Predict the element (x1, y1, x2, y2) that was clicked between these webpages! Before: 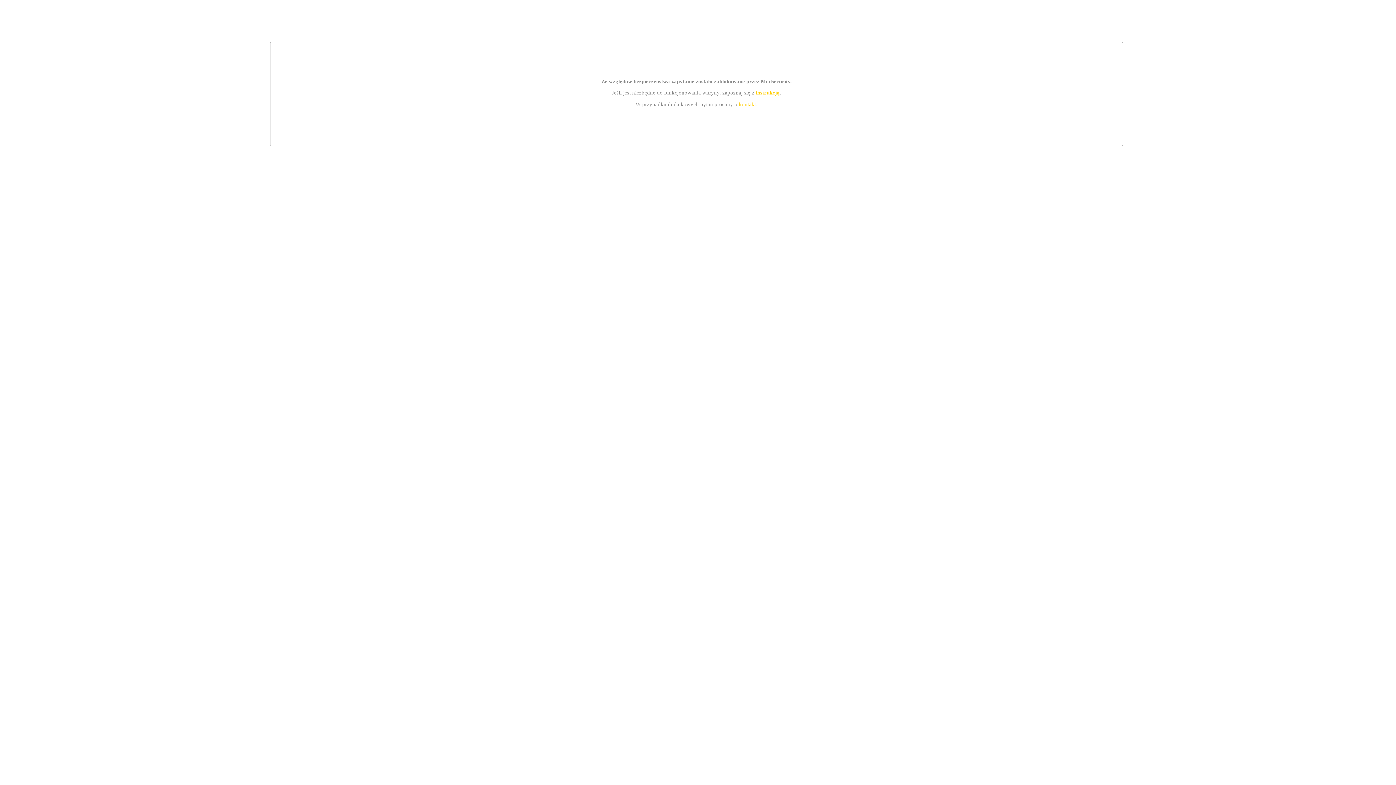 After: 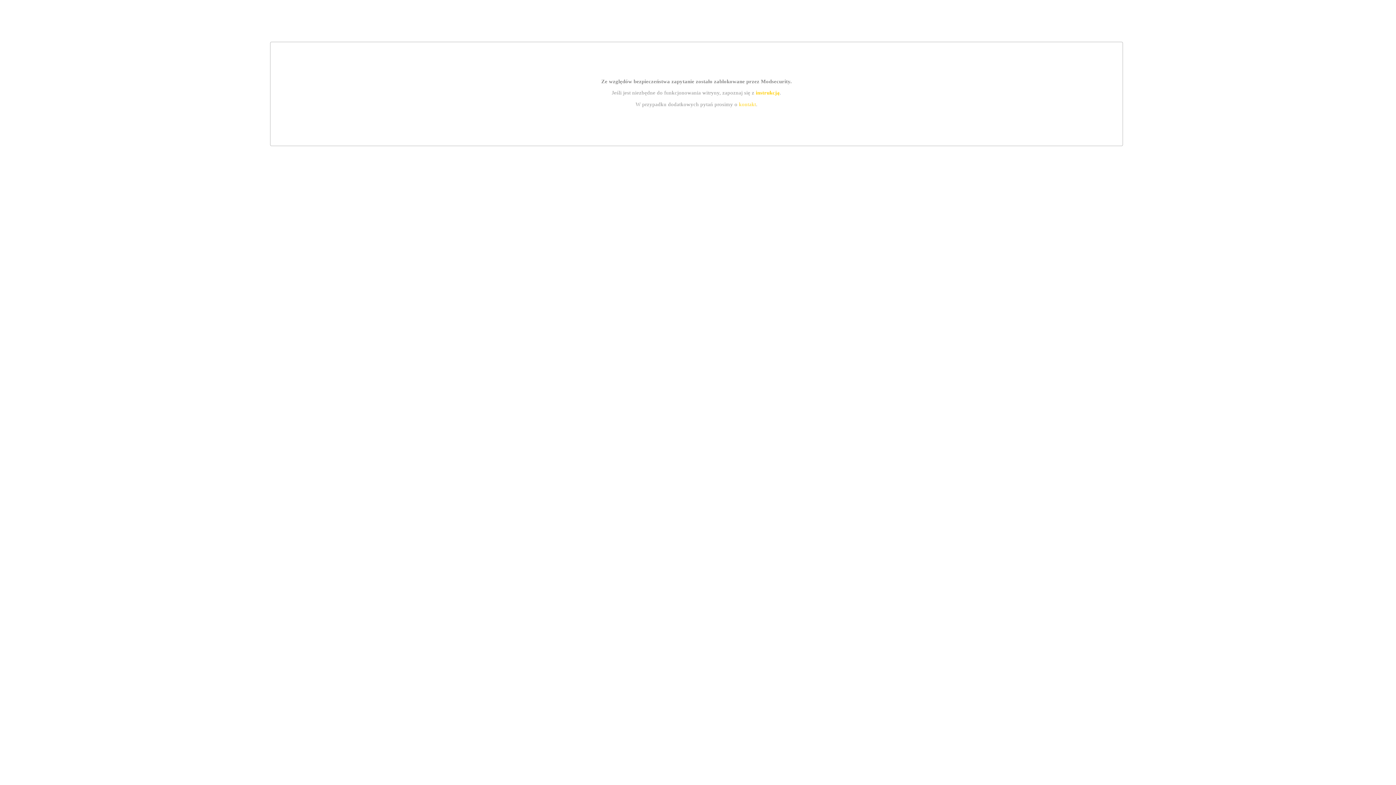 Action: label: kontakt bbox: (739, 101, 756, 107)